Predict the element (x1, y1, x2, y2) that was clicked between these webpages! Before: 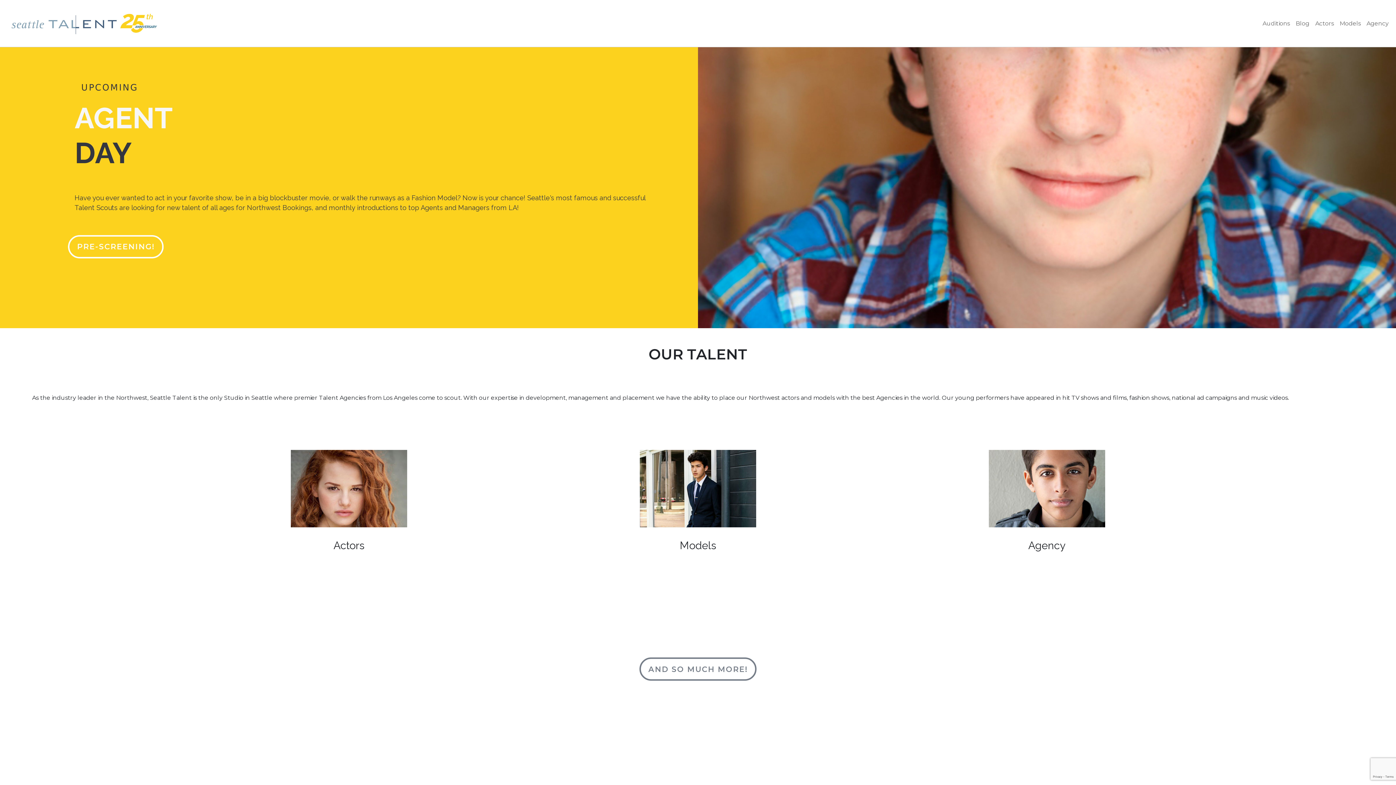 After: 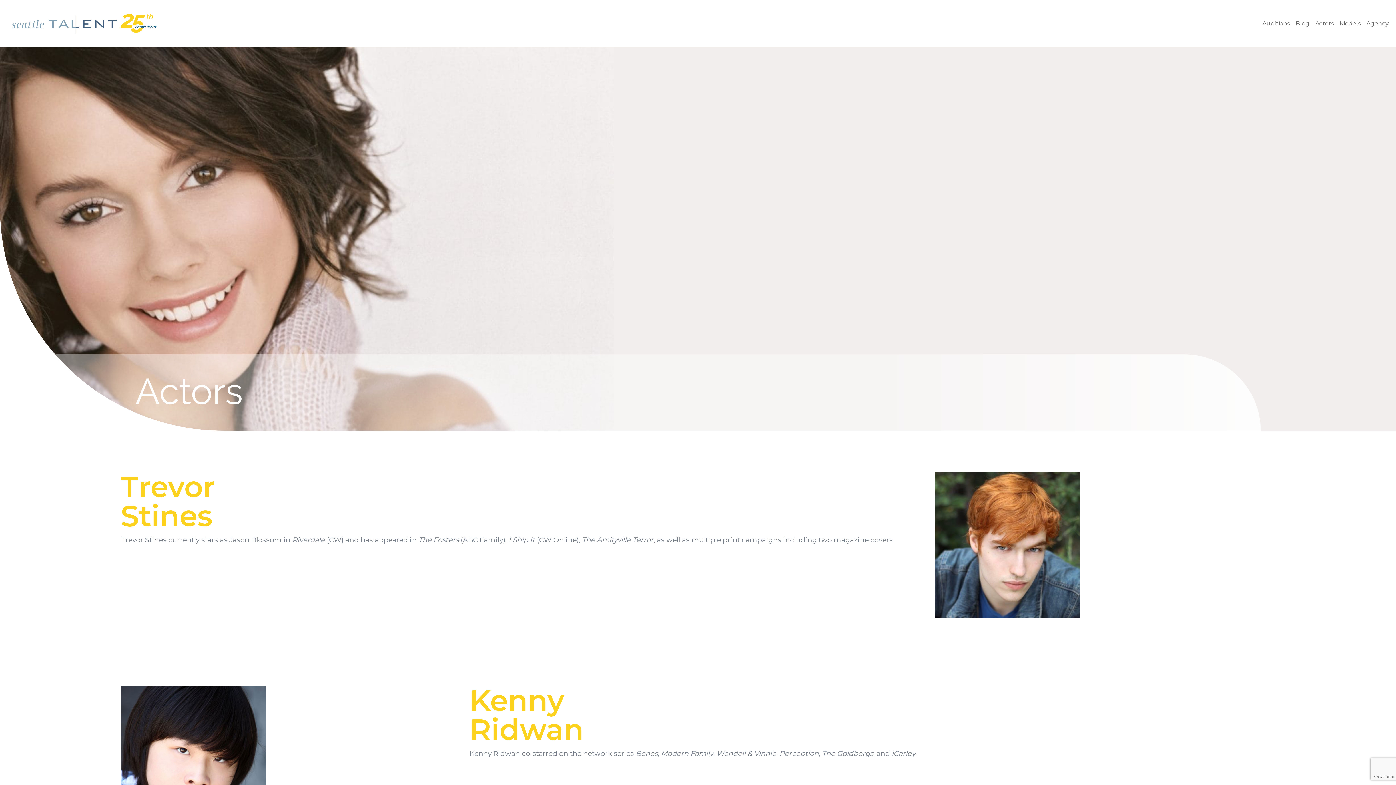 Action: label: Actors bbox: (1312, 16, 1337, 30)